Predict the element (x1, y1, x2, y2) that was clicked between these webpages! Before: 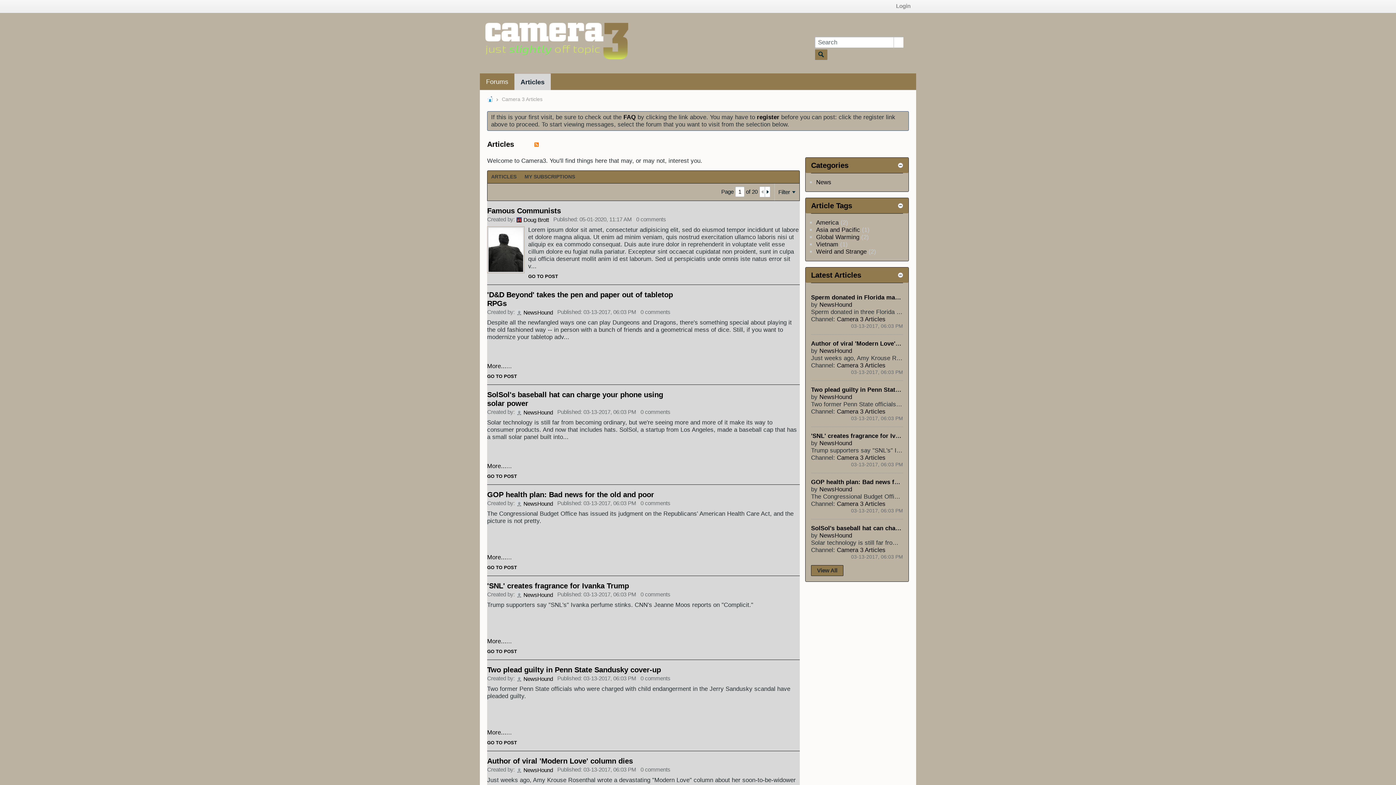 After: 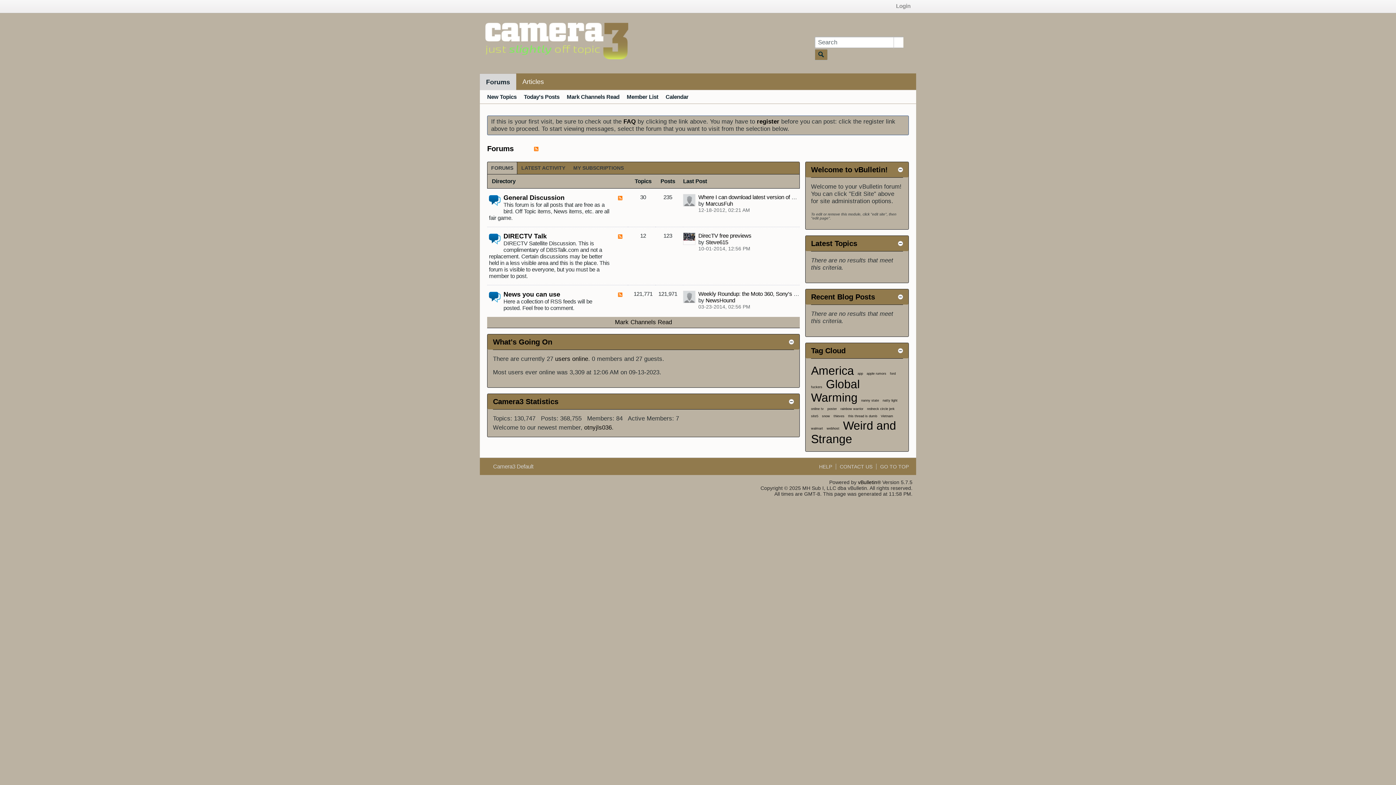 Action: bbox: (483, 56, 629, 63)